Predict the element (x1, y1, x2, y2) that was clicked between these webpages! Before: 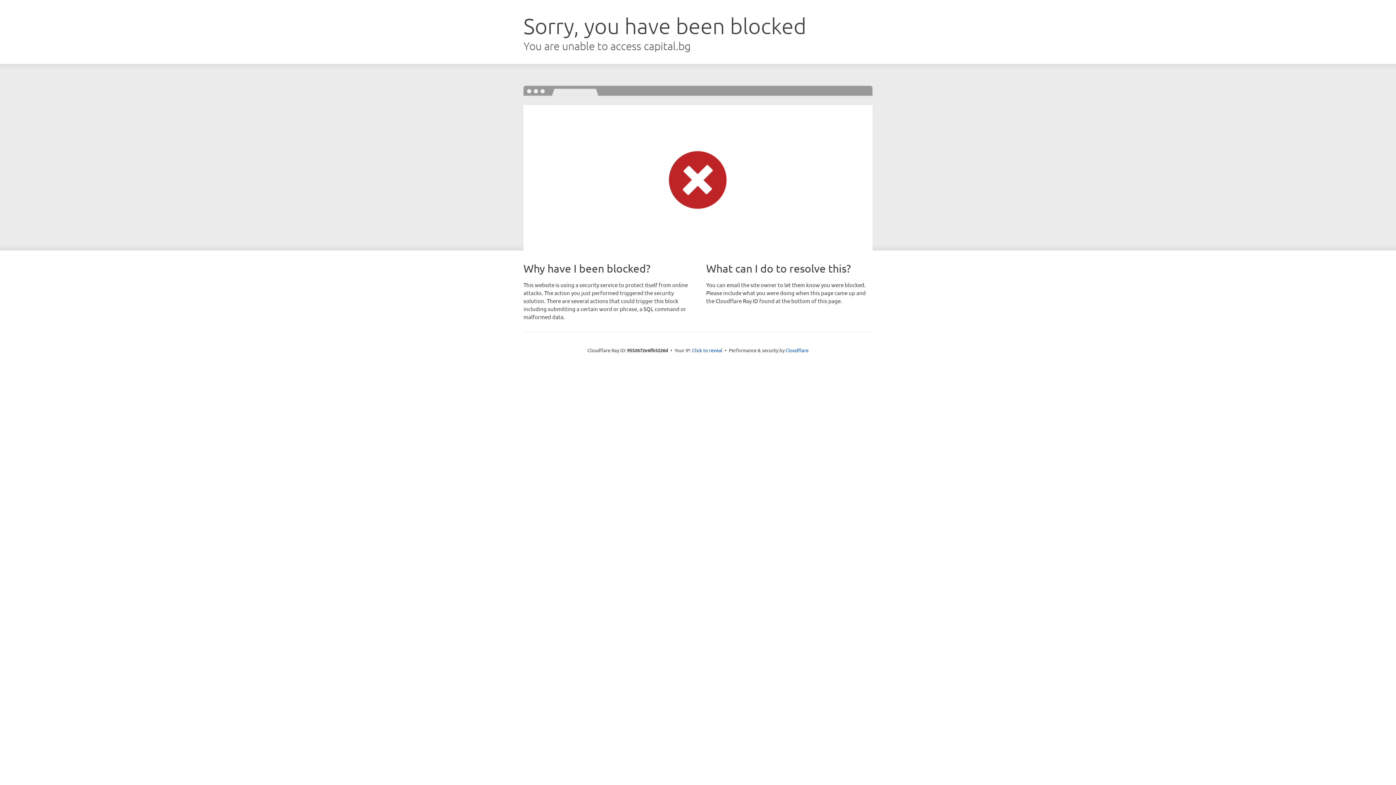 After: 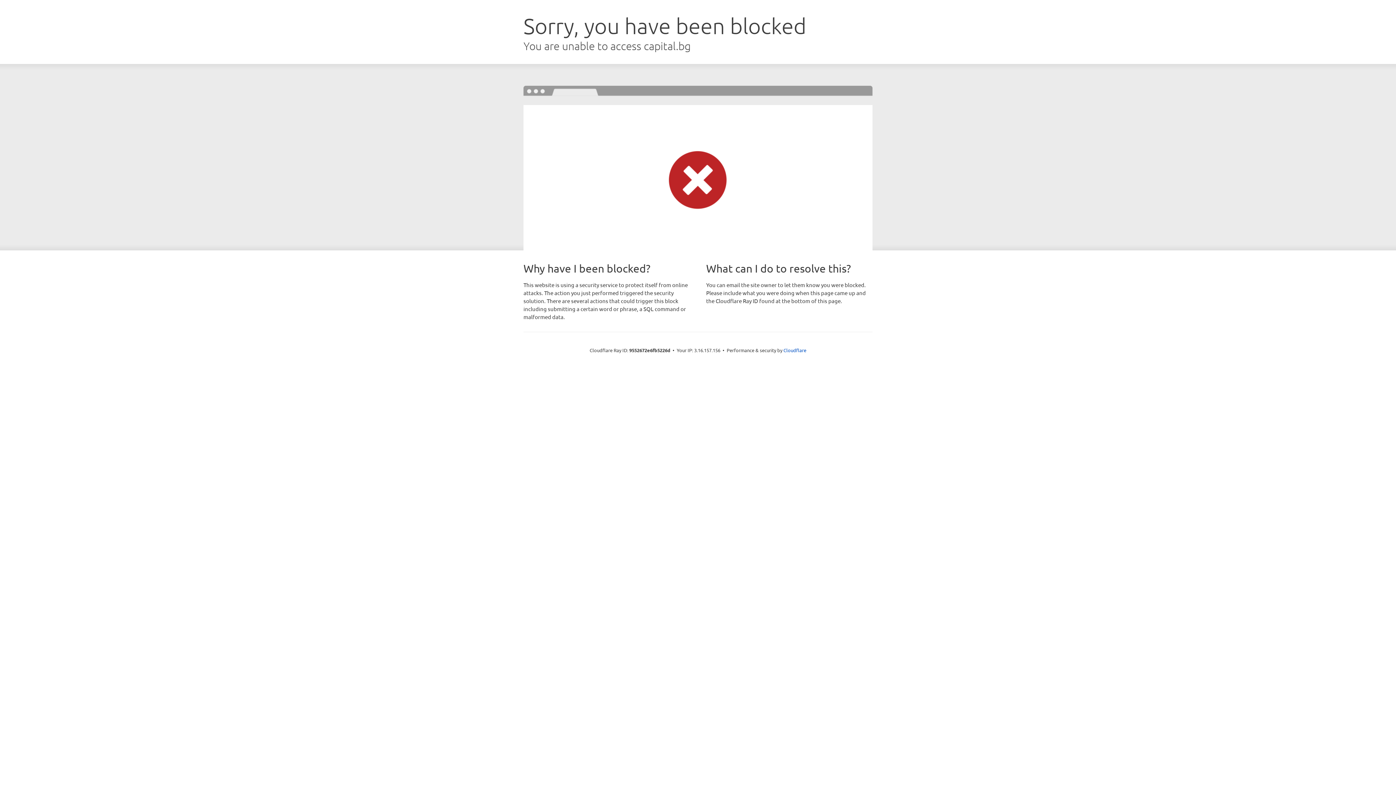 Action: label: Click to reveal bbox: (692, 346, 722, 353)